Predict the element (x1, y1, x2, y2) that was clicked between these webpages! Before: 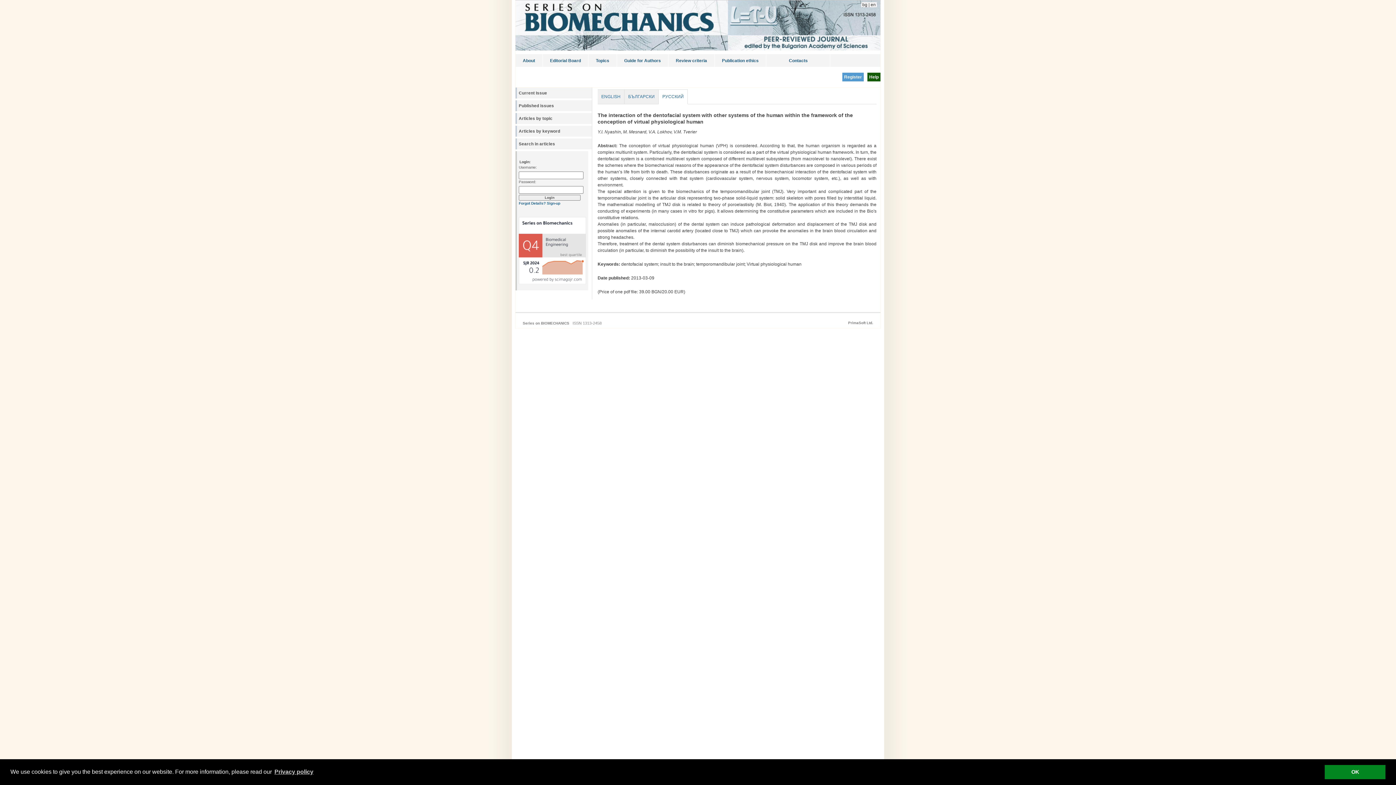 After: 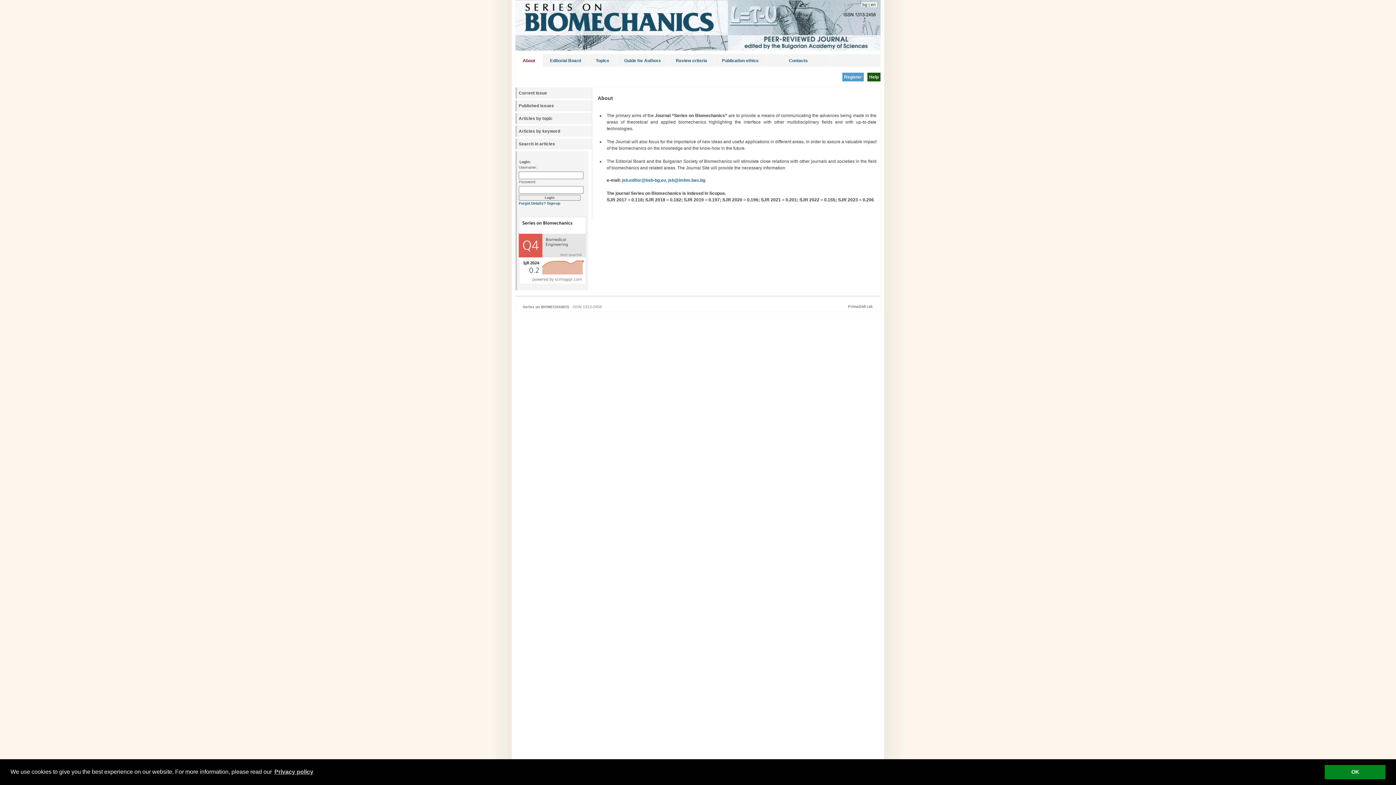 Action: bbox: (515, 54, 542, 66) label: About